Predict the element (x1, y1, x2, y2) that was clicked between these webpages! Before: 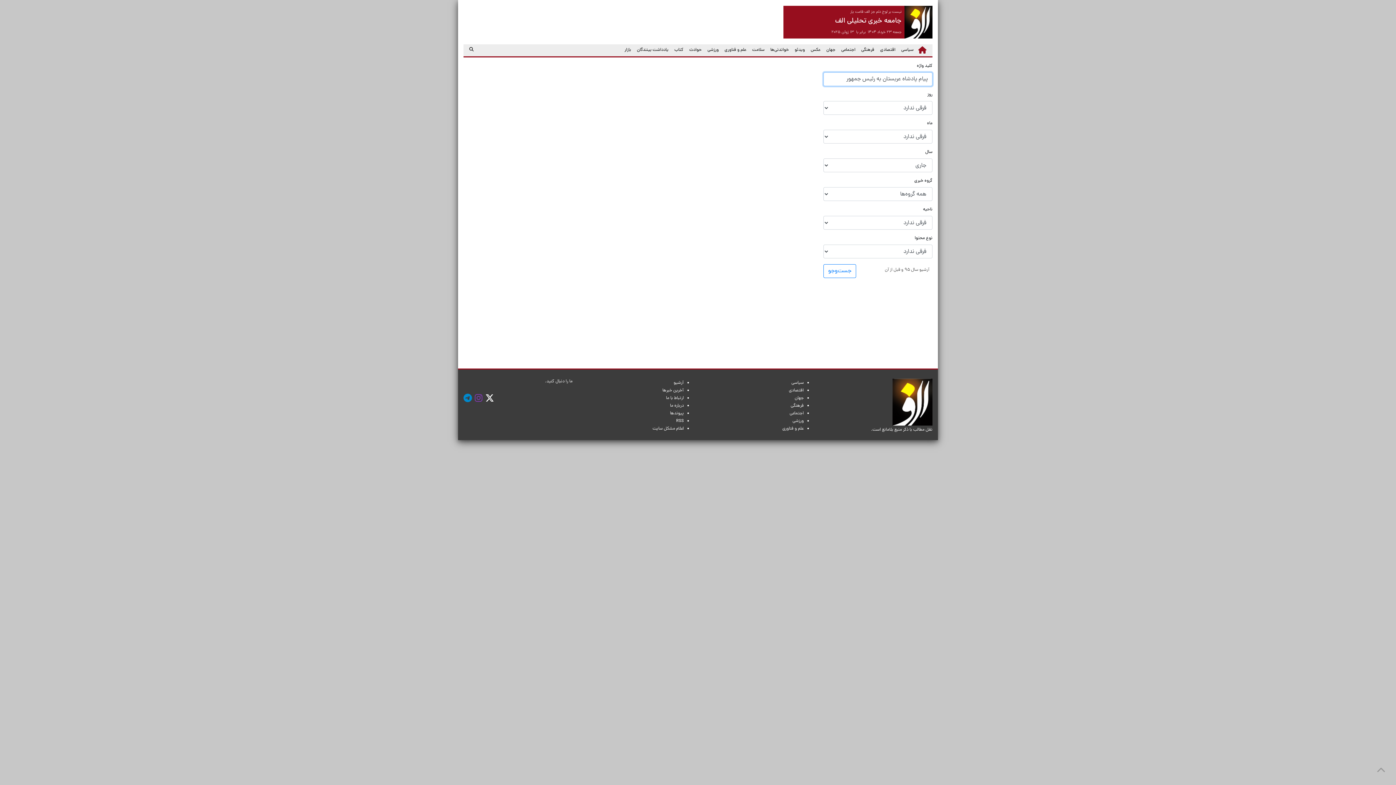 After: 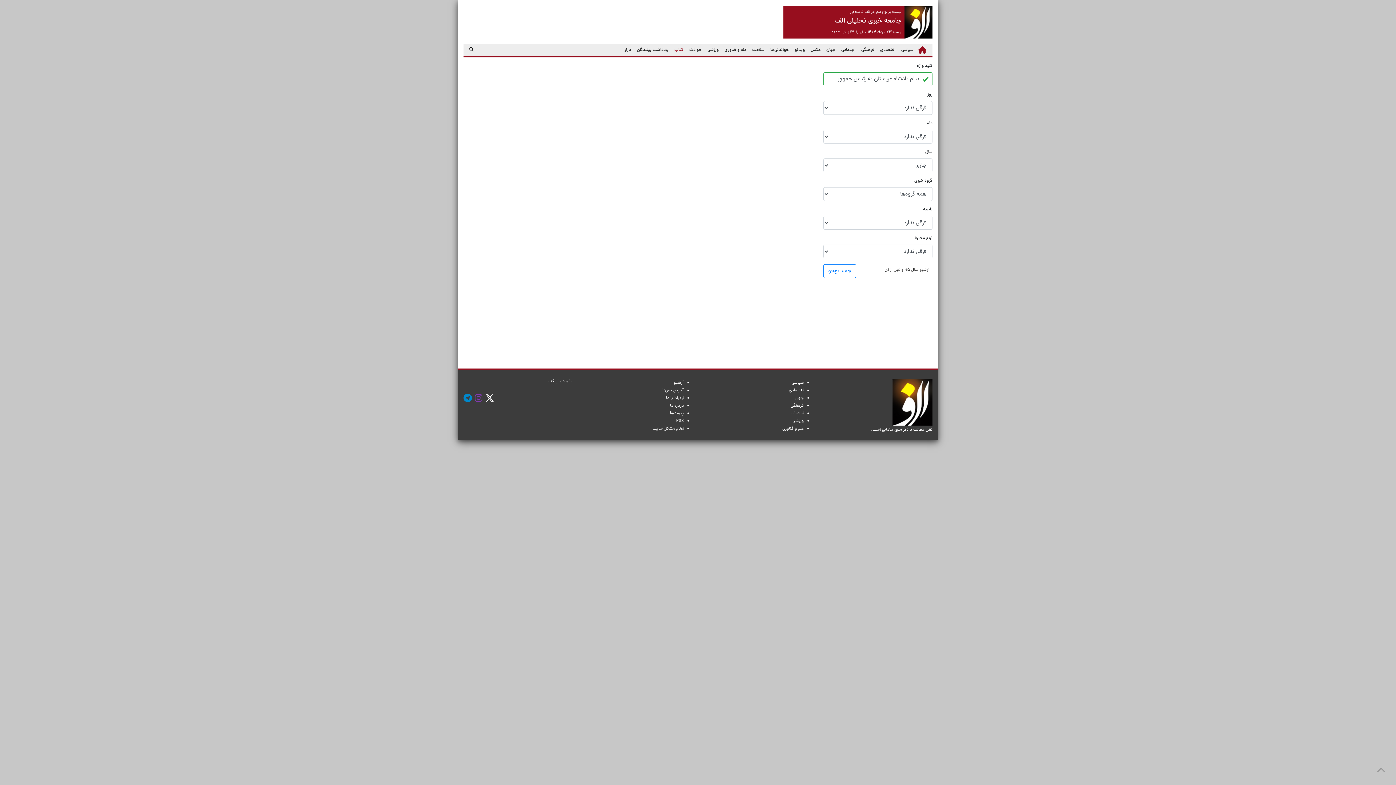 Action: label: کتاب bbox: (671, 44, 686, 56)